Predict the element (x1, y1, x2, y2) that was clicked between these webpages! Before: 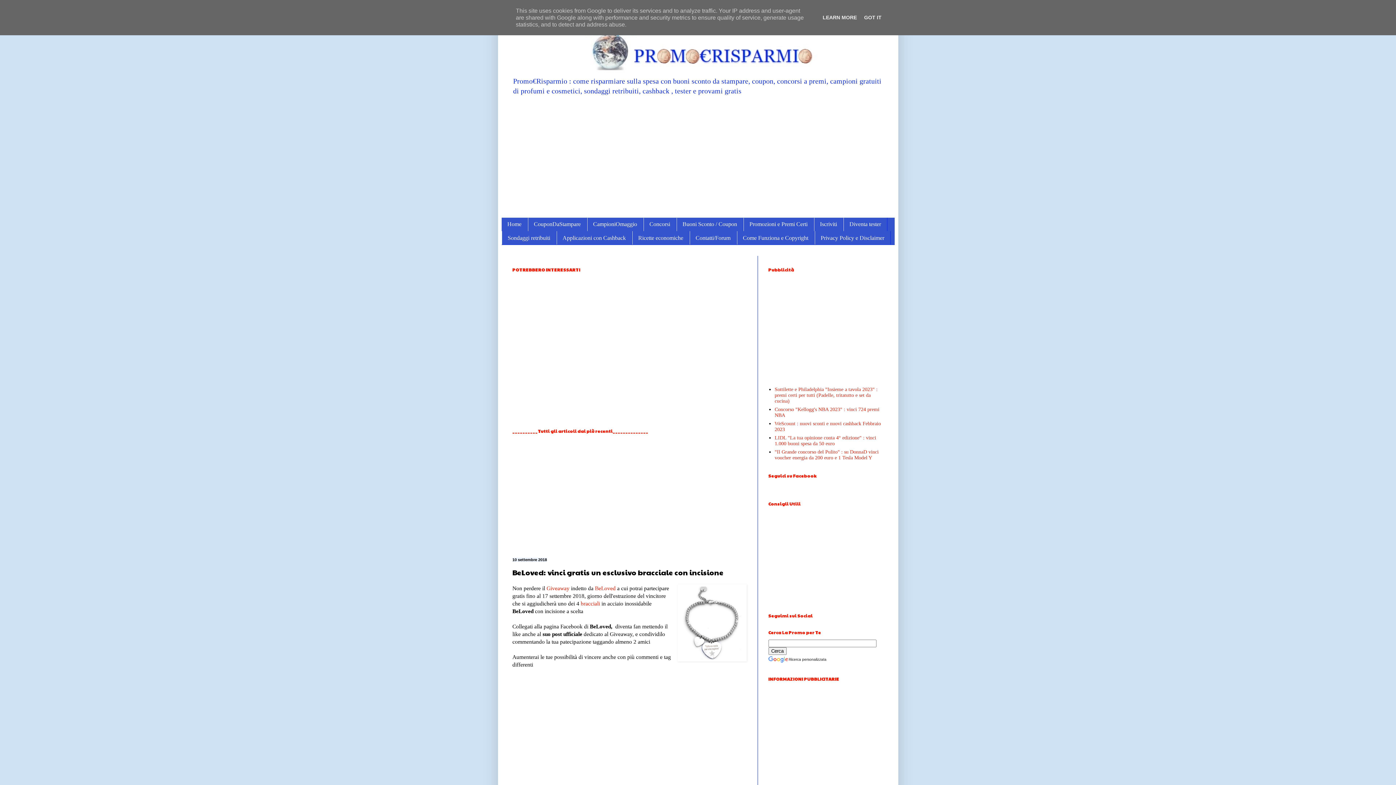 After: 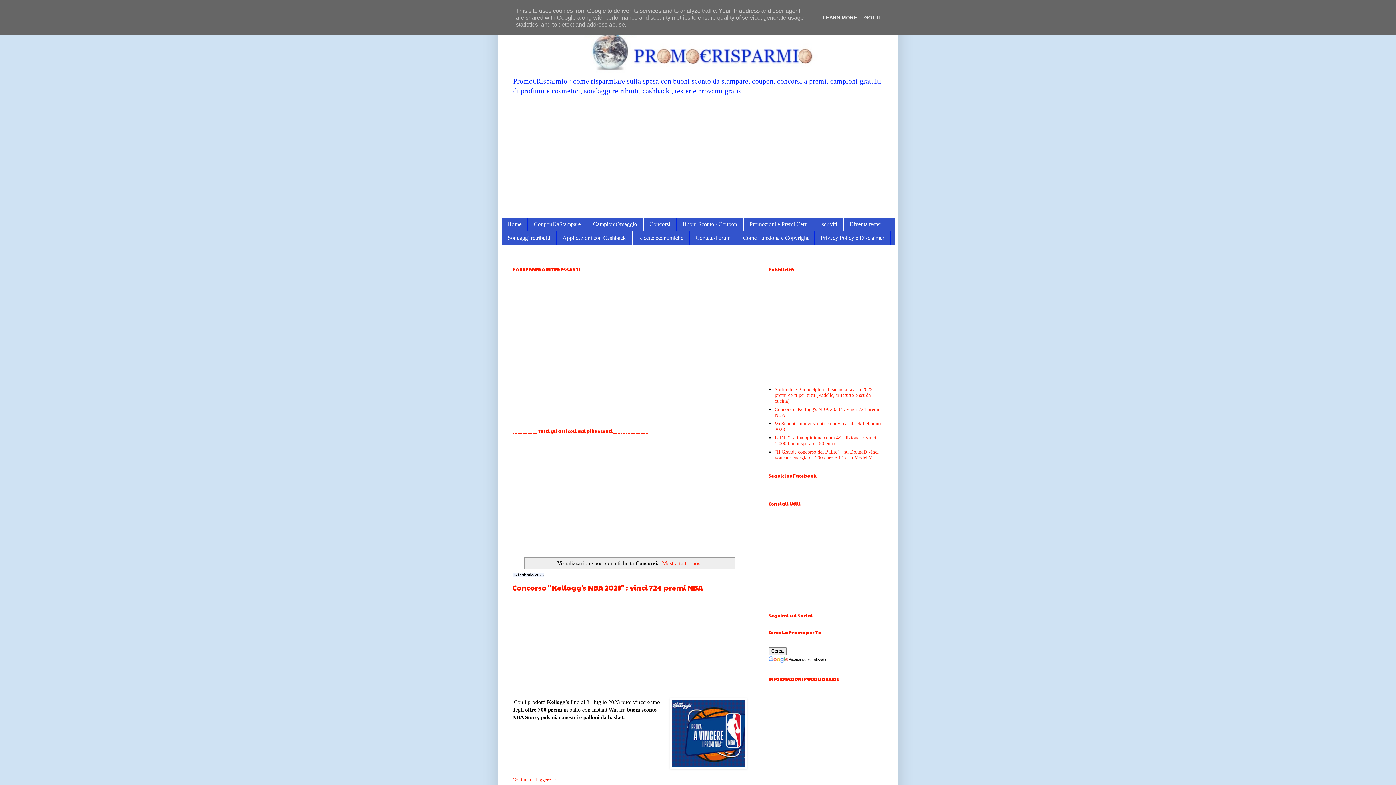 Action: label: Giveaway bbox: (546, 585, 569, 591)